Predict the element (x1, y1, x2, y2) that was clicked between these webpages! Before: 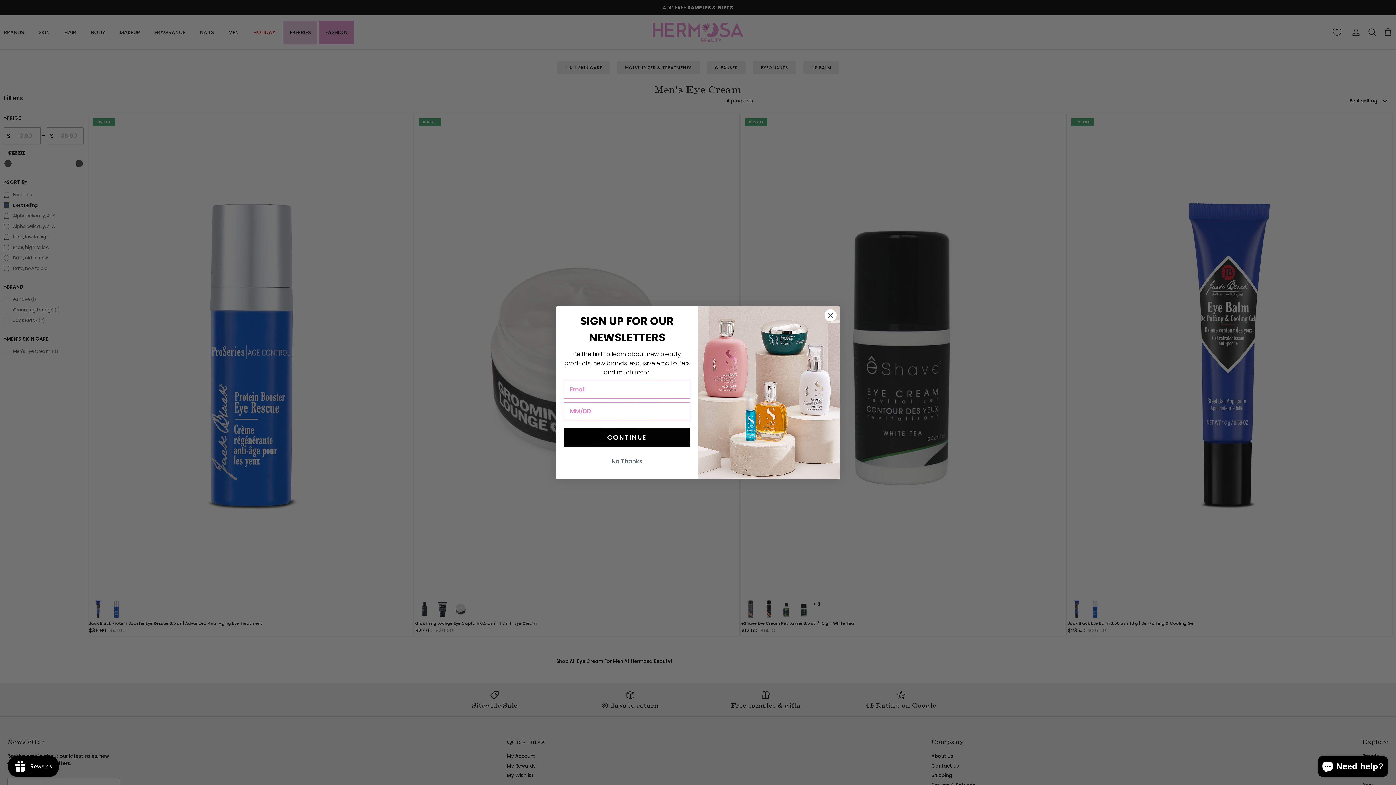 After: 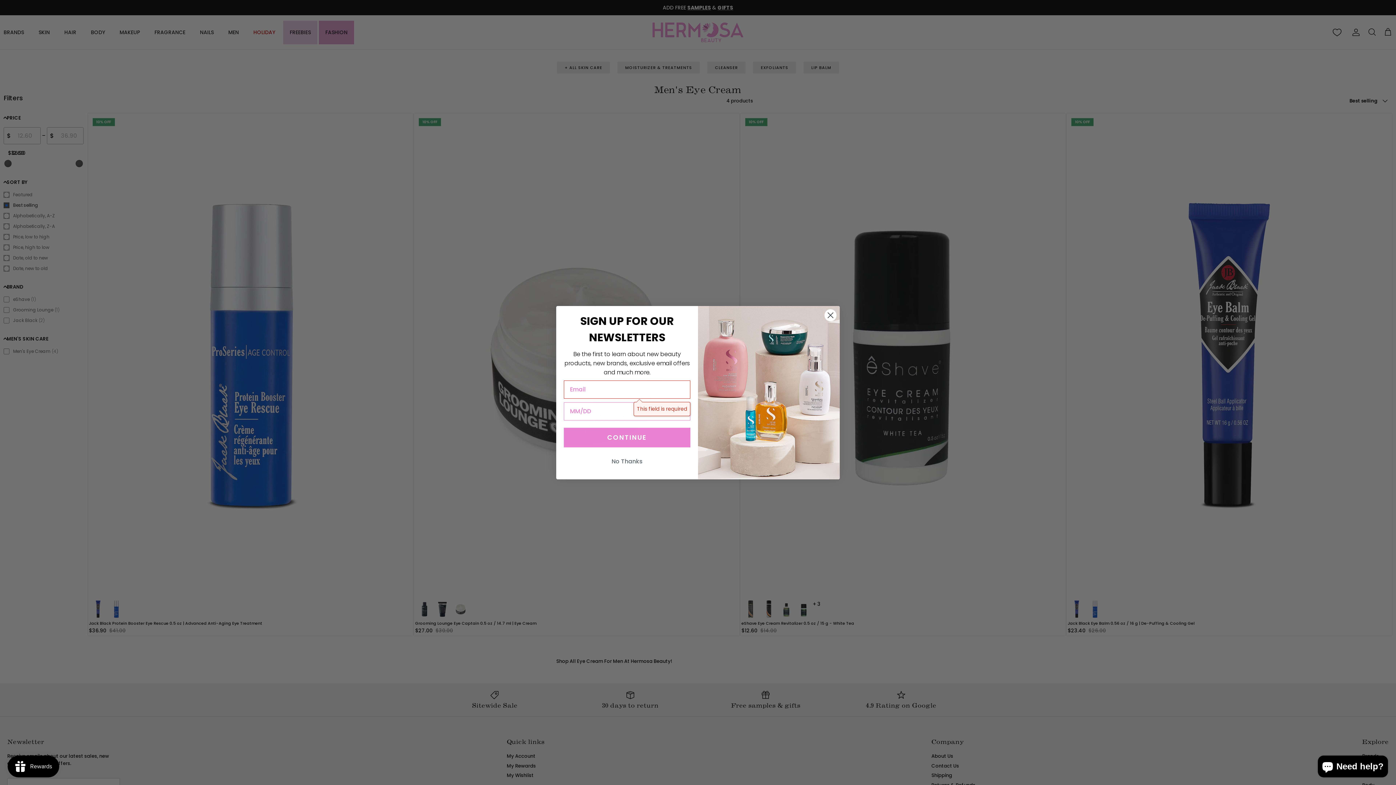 Action: bbox: (564, 427, 690, 447) label: CONTINUE